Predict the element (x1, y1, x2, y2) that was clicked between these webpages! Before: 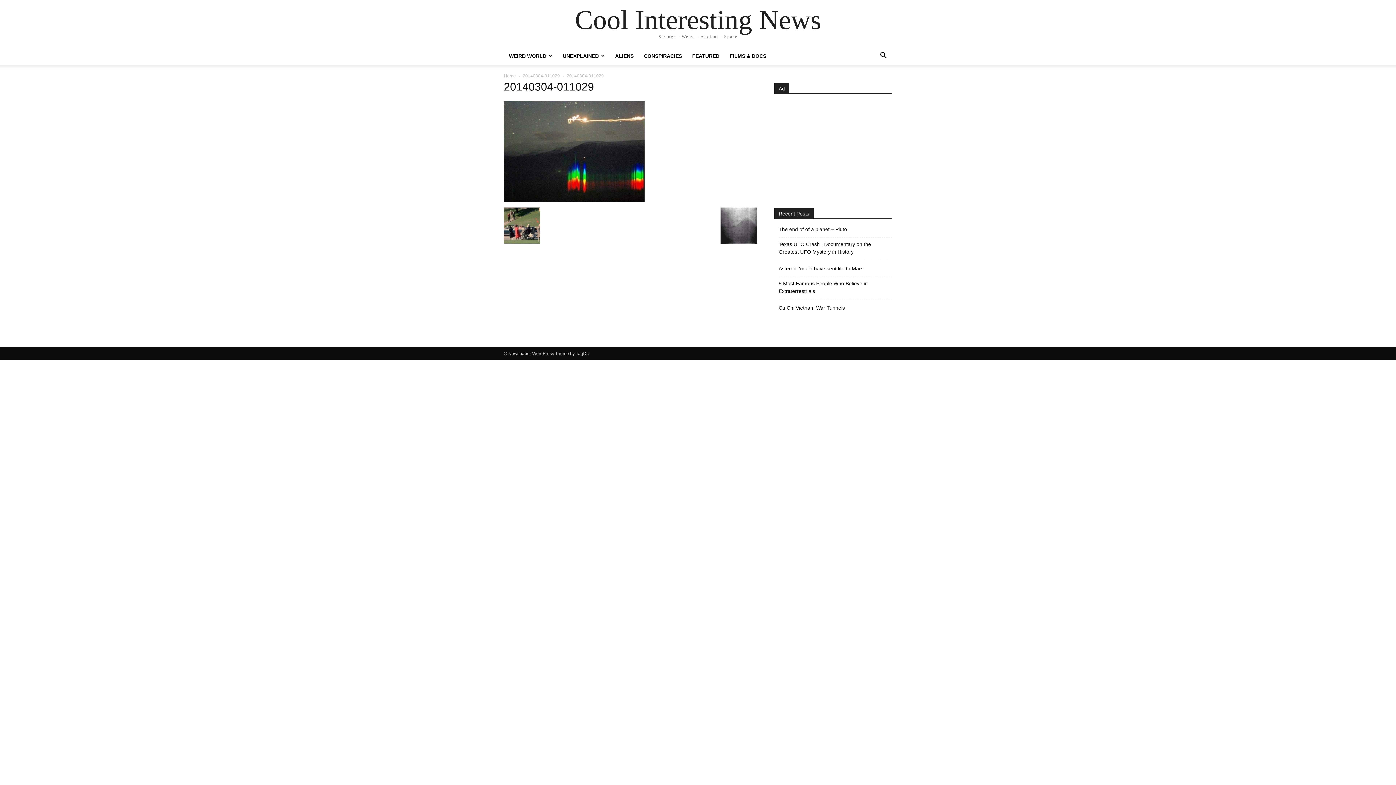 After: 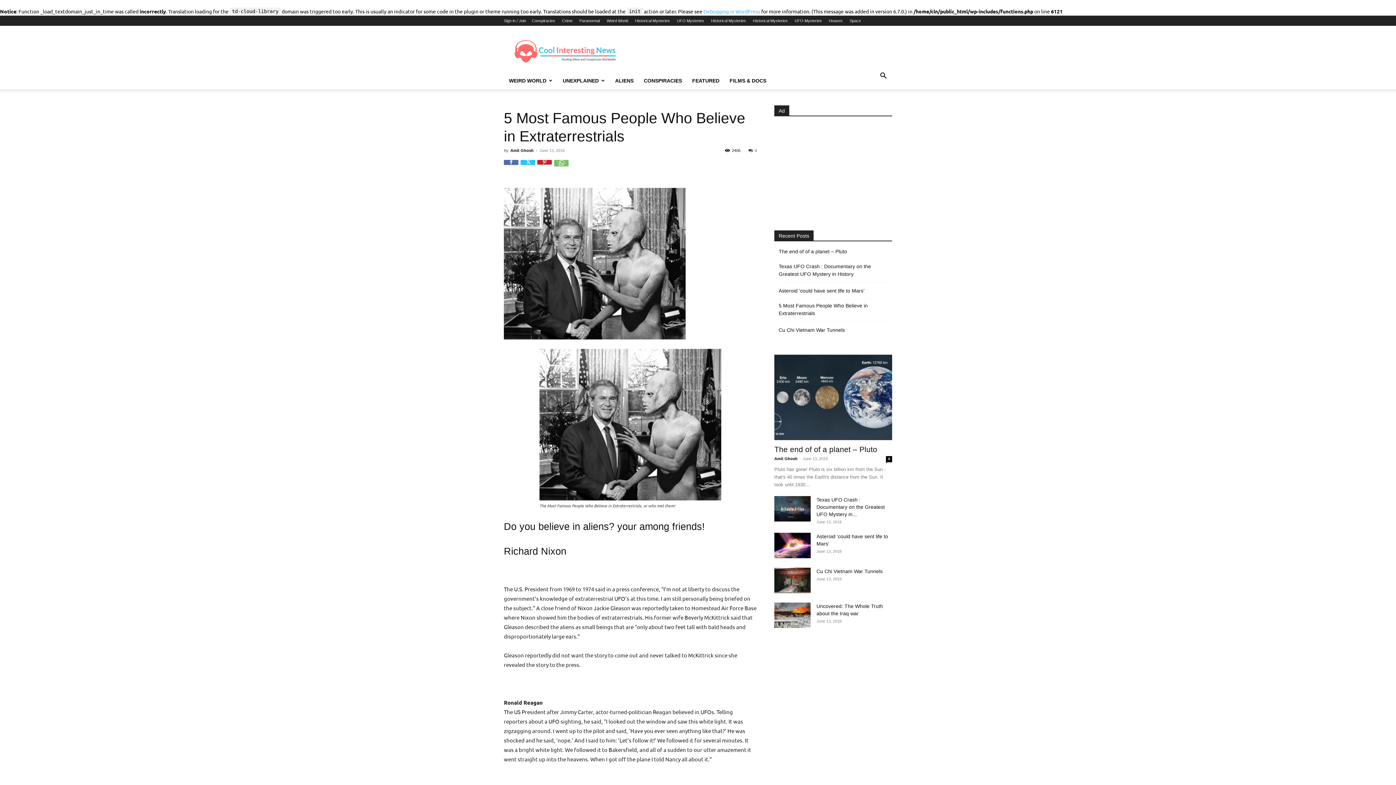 Action: label: 5 Most Famous People Who Believe in Extraterrestrials bbox: (778, 280, 892, 295)